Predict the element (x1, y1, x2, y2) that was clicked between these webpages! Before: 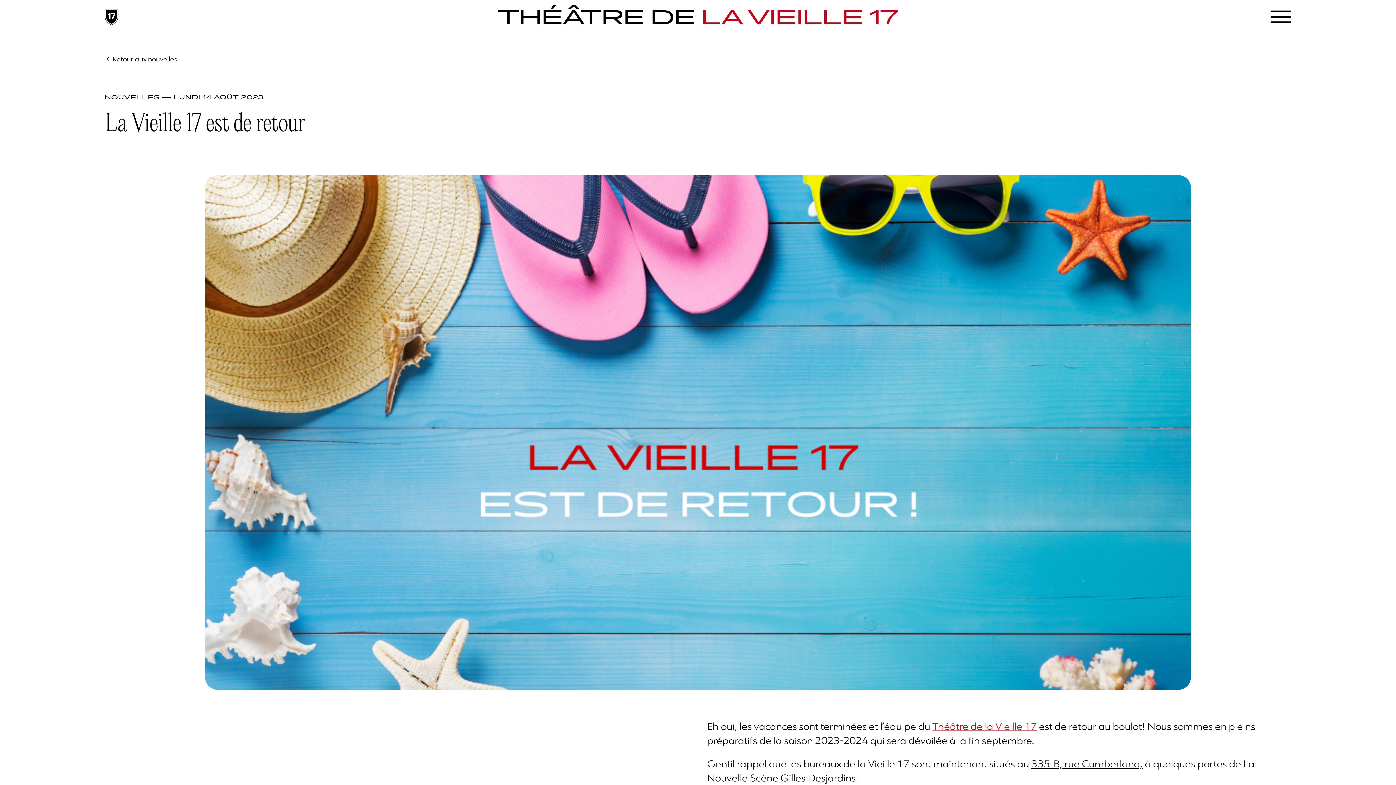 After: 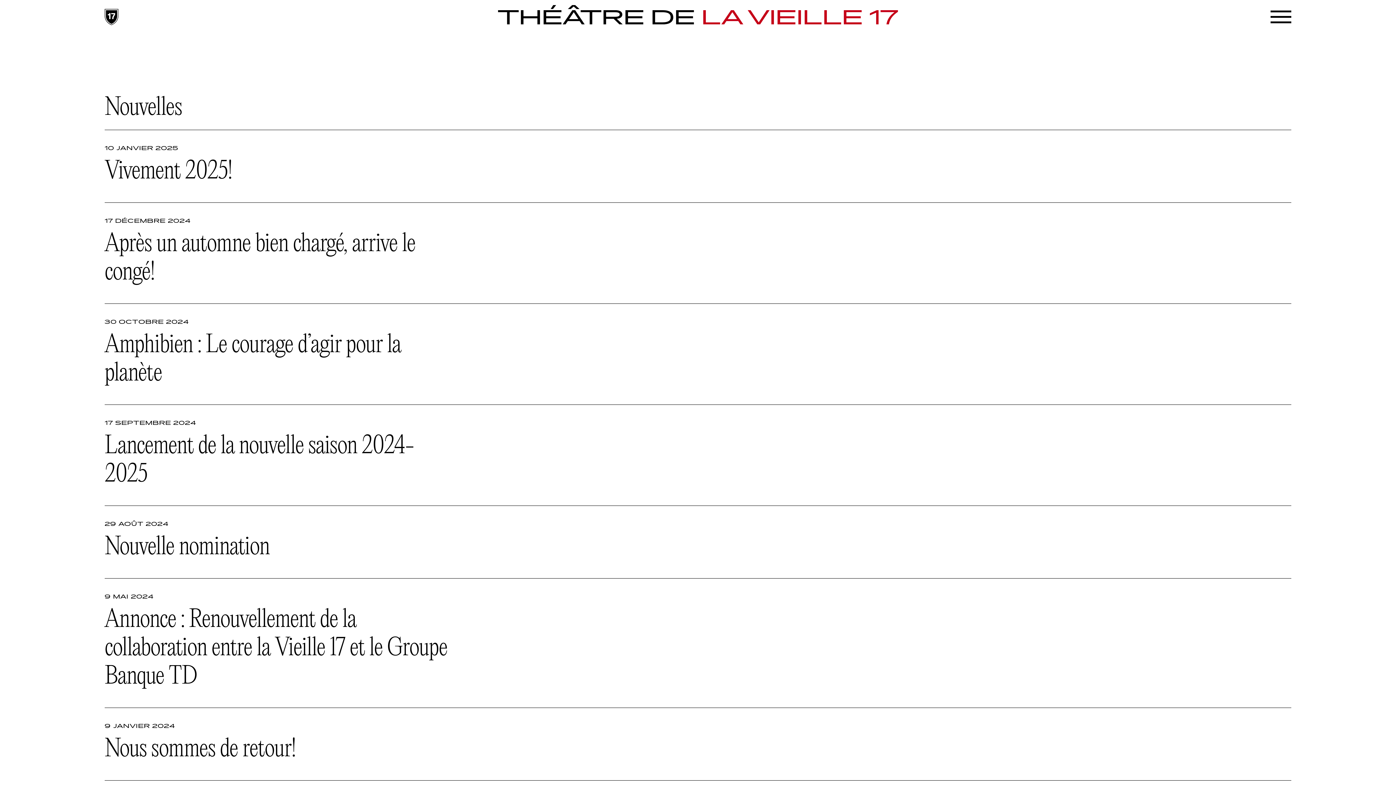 Action: bbox: (104, 53, 177, 64) label:  Retour aux nouvelles